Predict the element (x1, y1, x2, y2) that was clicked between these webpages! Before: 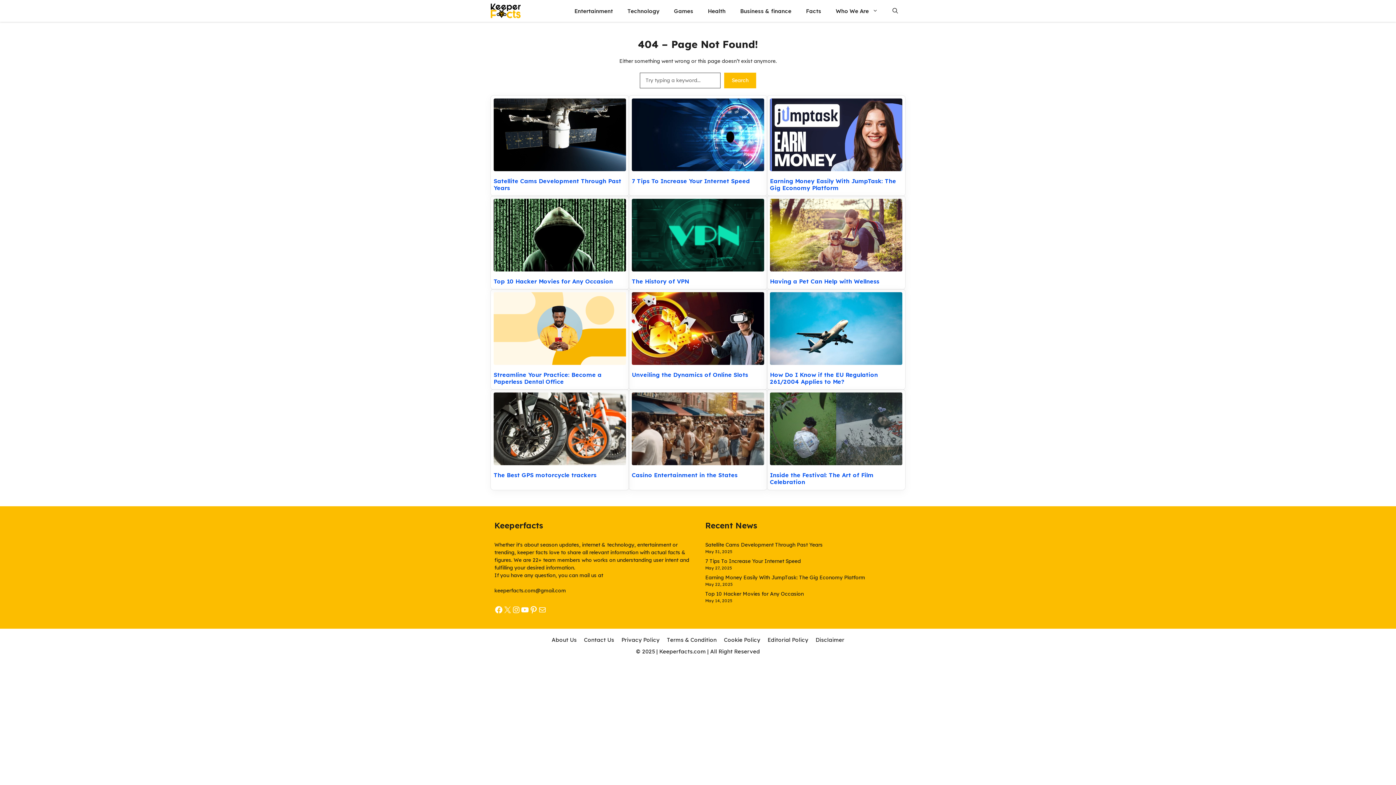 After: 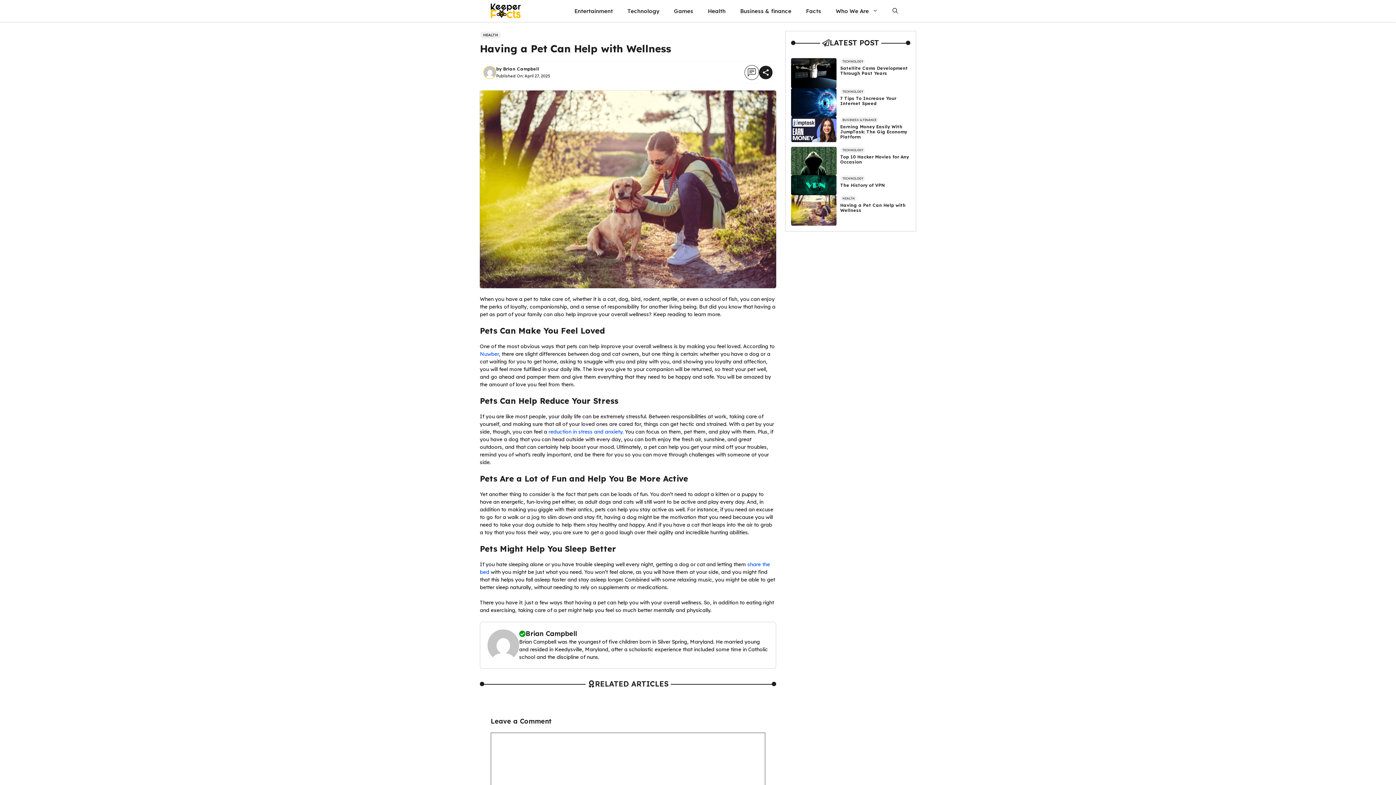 Action: bbox: (770, 277, 879, 285) label: Having a Pet Can Help with Wellness